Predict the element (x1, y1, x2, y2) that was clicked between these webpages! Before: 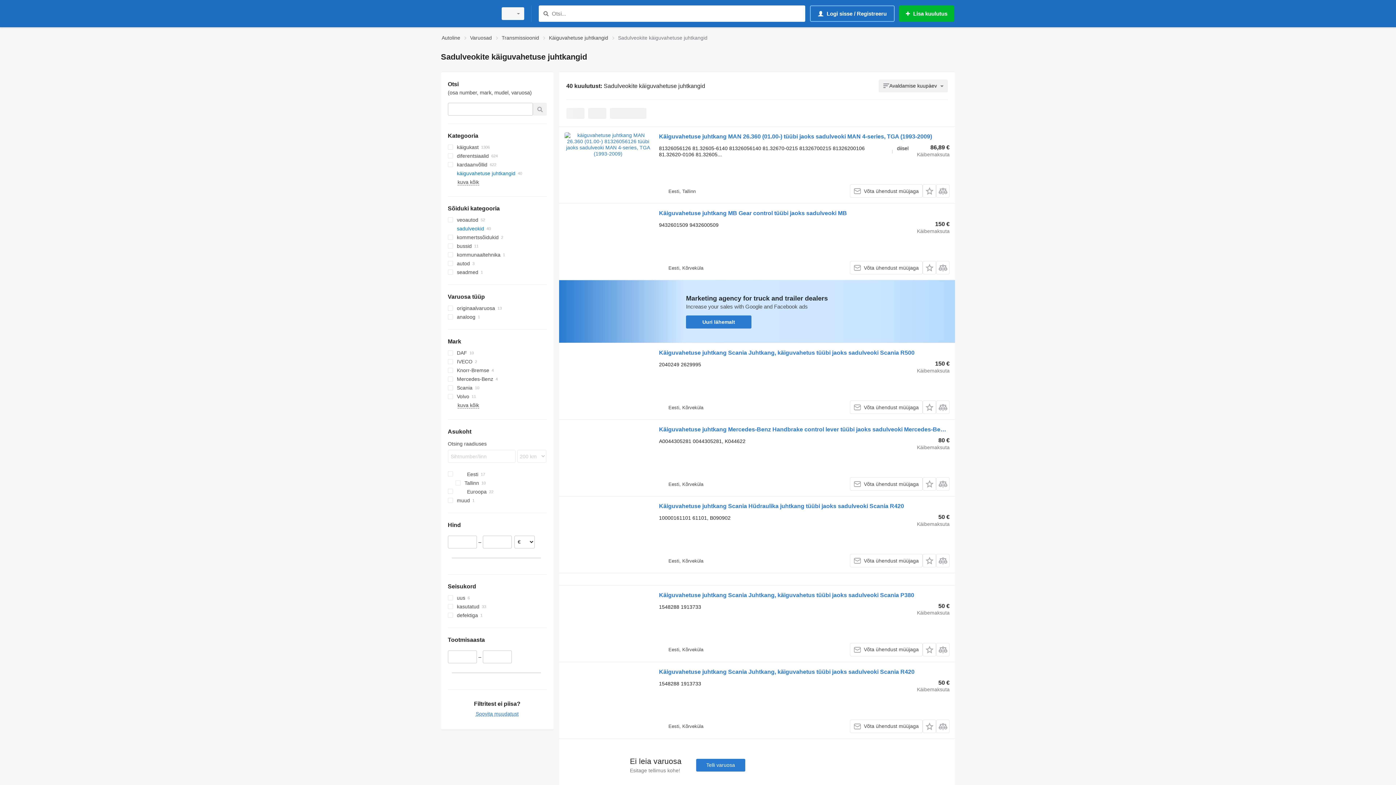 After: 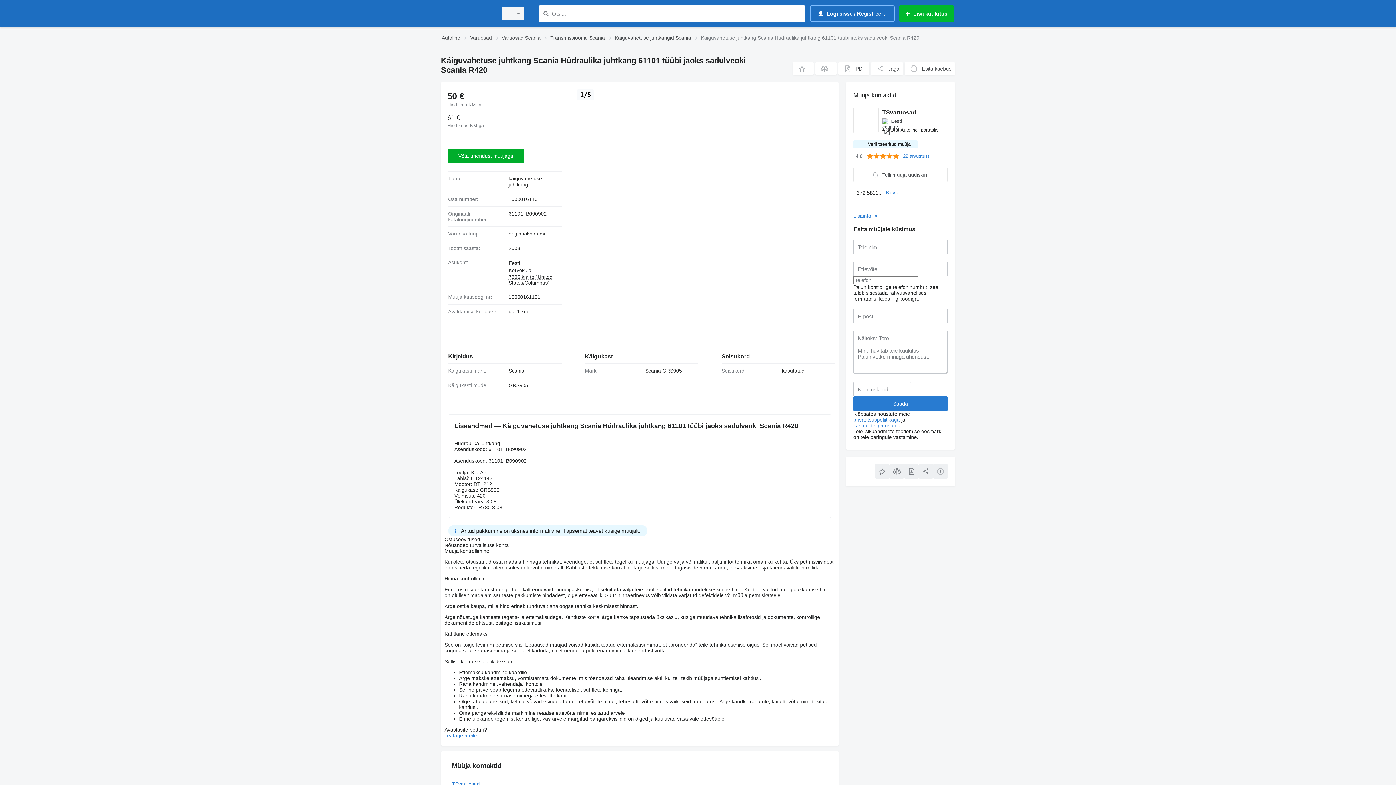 Action: bbox: (659, 503, 904, 511) label: Käiguvahetuse juhtkang Scania Hüdraulika juhtkang tüübi jaoks sadulveoki Scania R420